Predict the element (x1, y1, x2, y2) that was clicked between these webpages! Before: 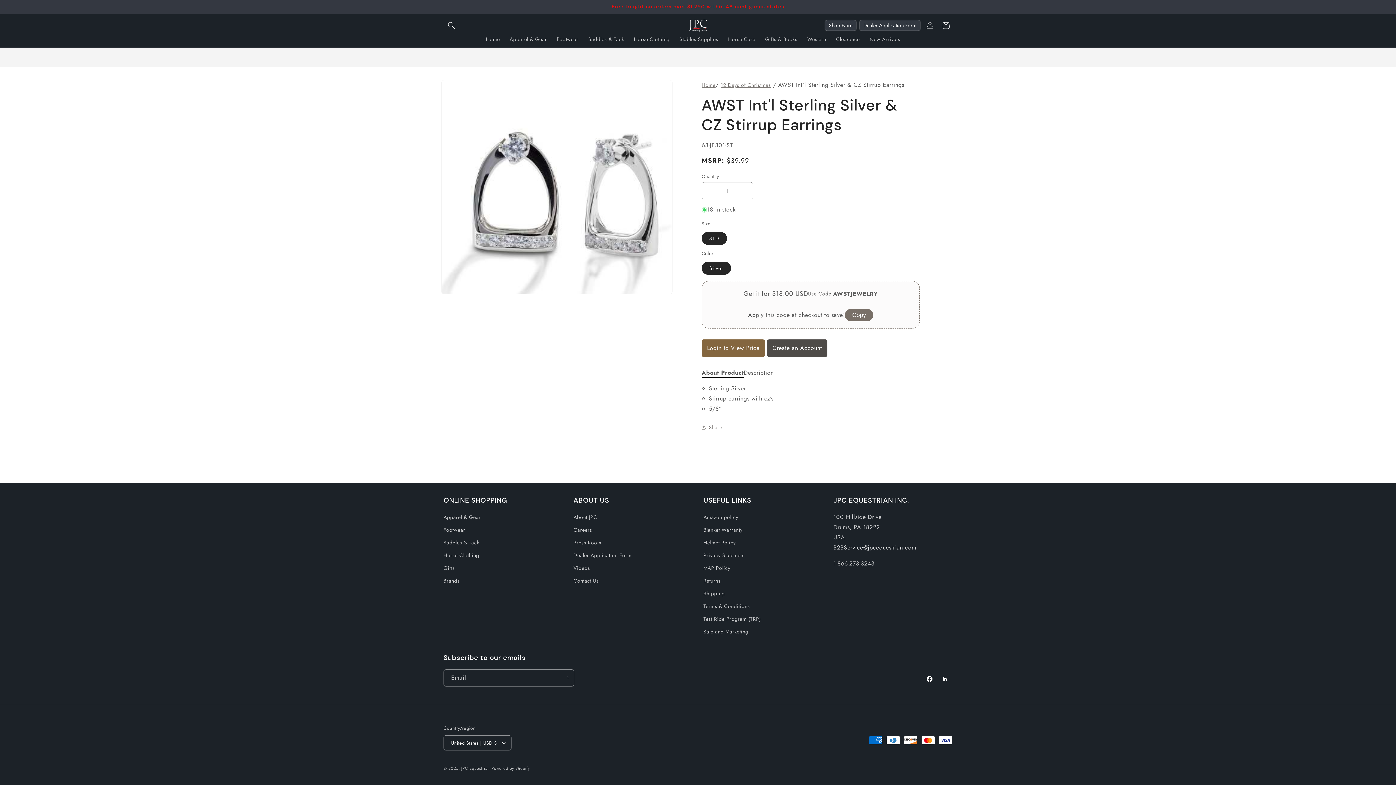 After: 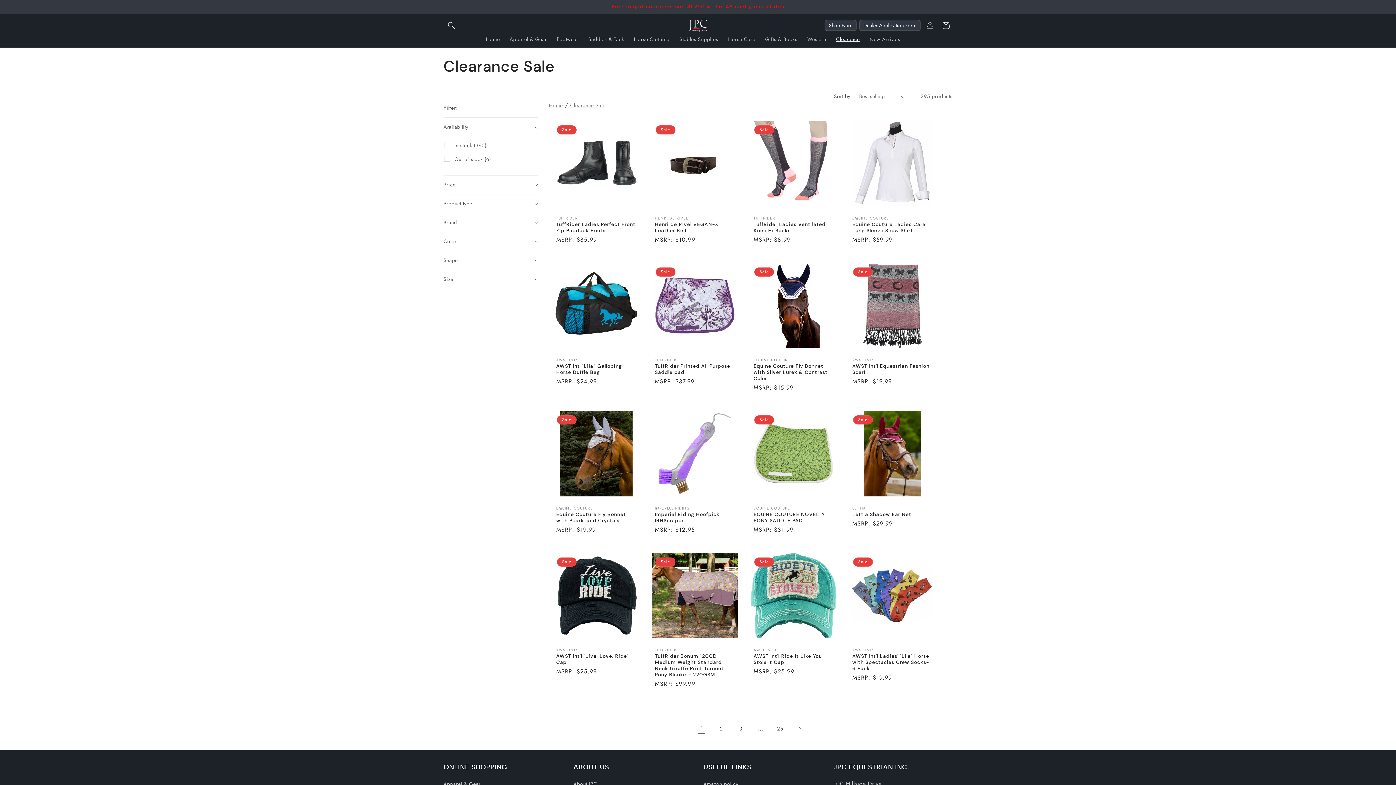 Action: label: Clearance bbox: (836, 36, 869, 42)